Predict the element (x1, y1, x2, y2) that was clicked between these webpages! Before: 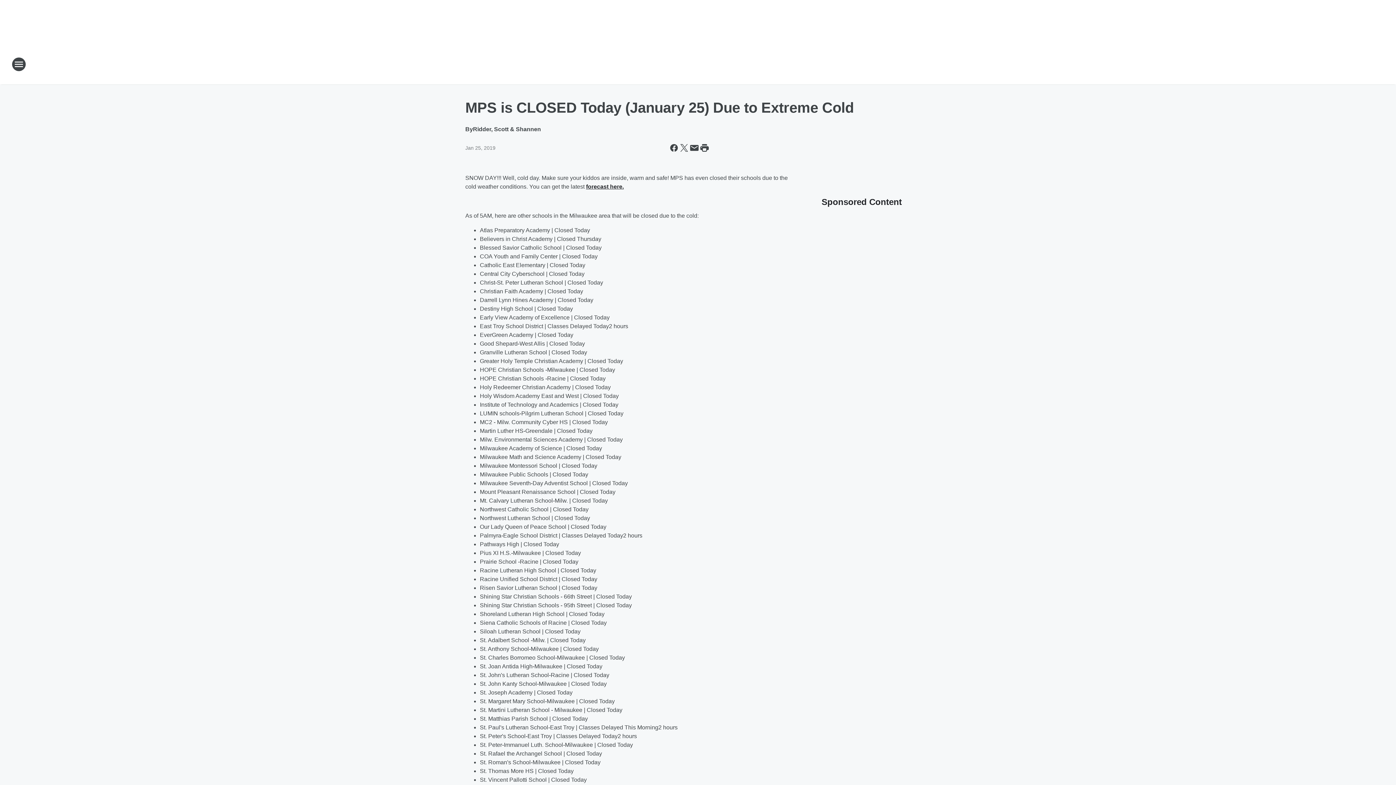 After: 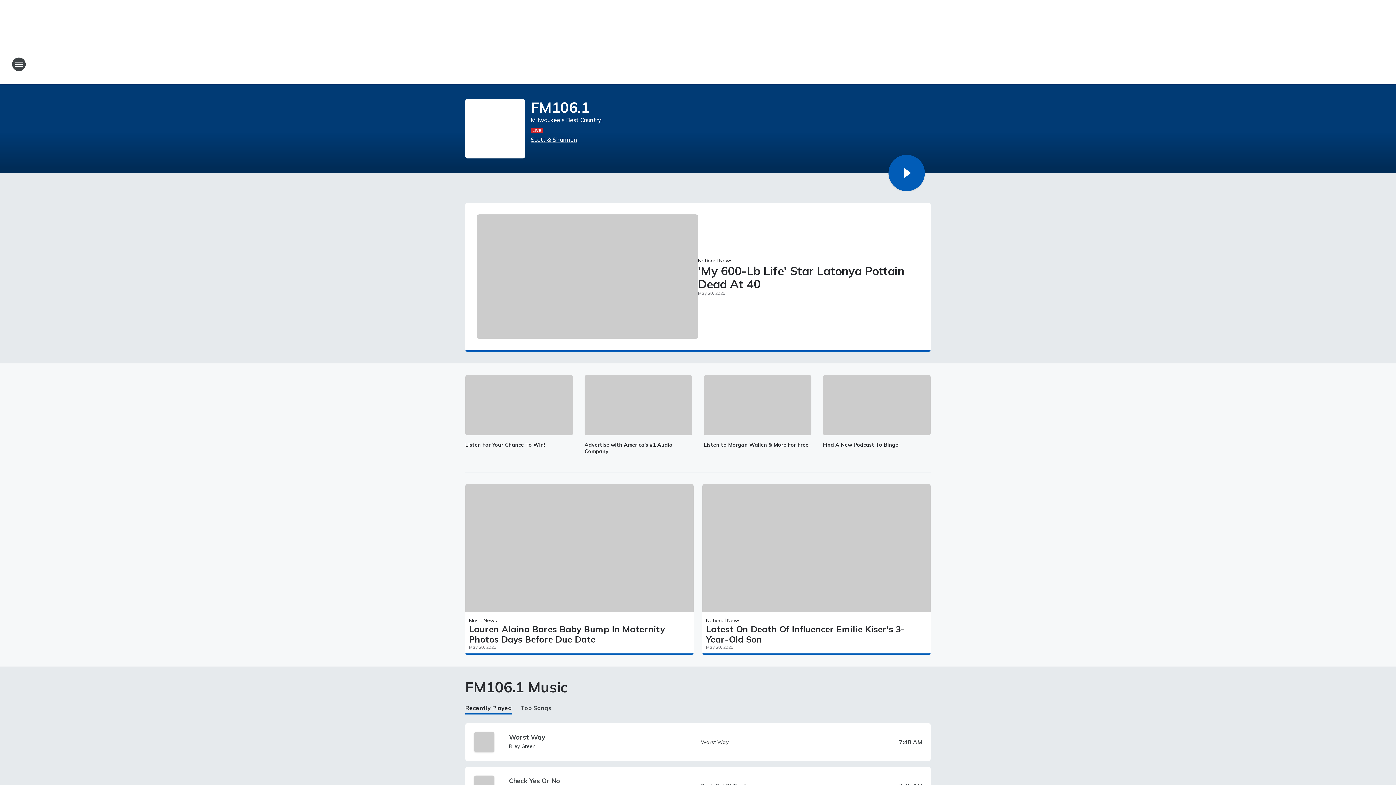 Action: label: Station Link bbox: (665, 52, 730, 76)